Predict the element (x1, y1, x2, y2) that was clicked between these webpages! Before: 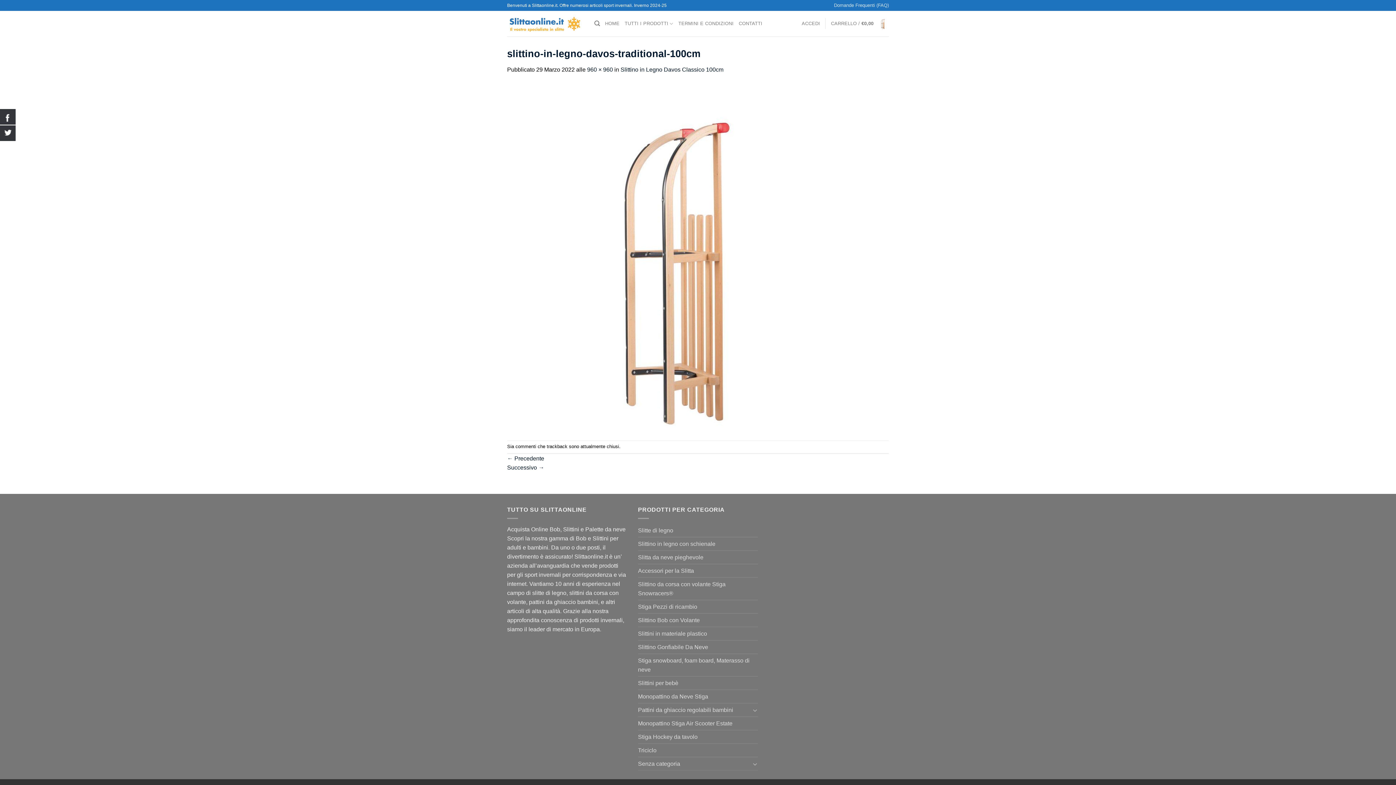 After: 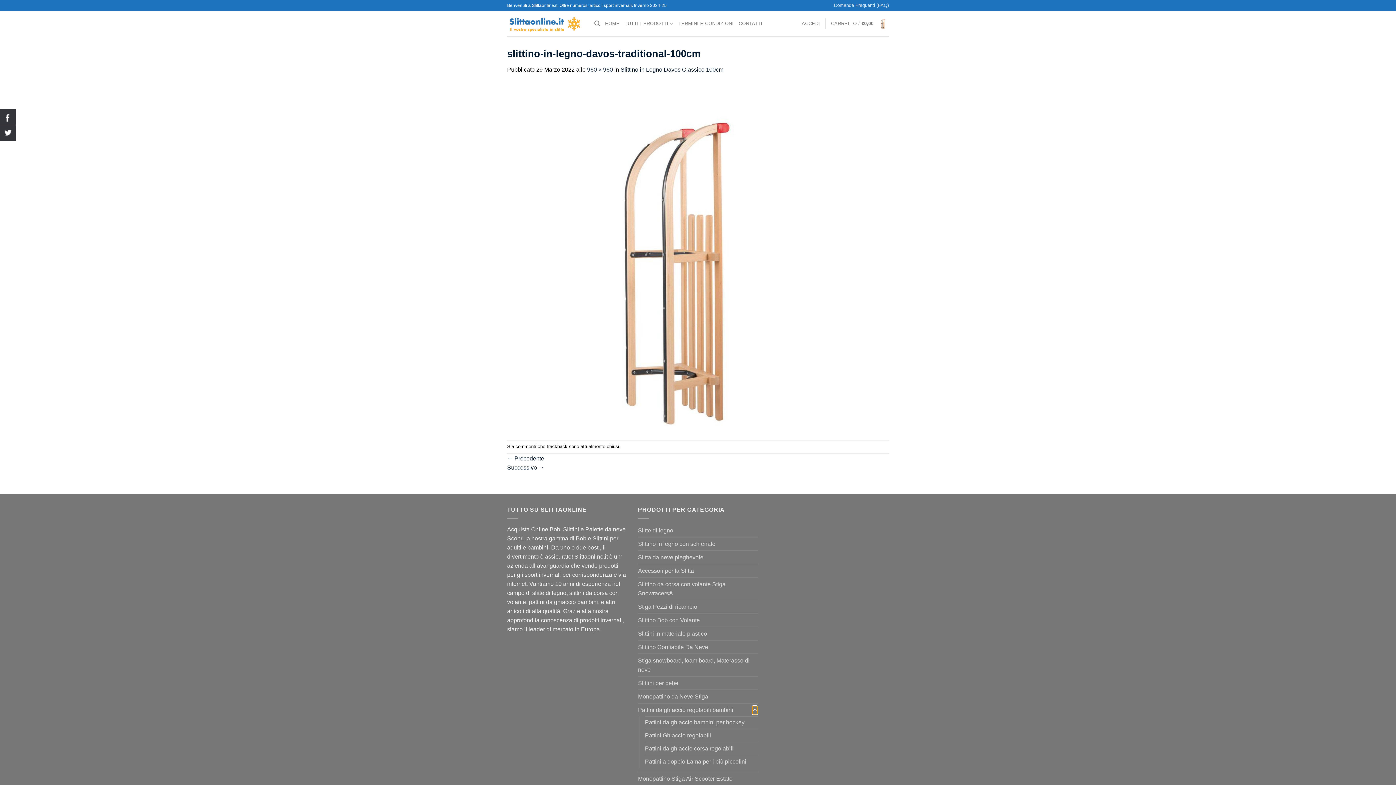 Action: label: Attiva/Disattiva bbox: (752, 706, 758, 714)